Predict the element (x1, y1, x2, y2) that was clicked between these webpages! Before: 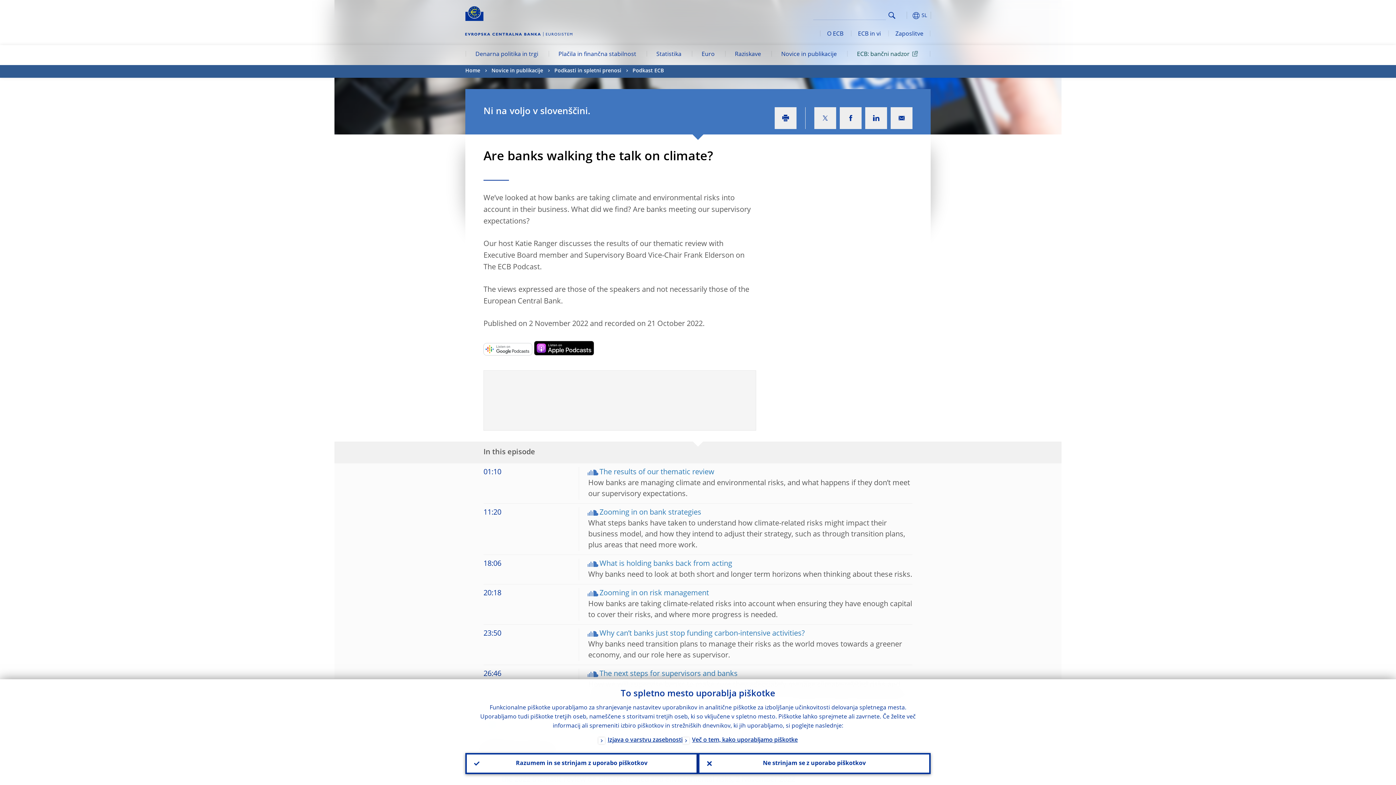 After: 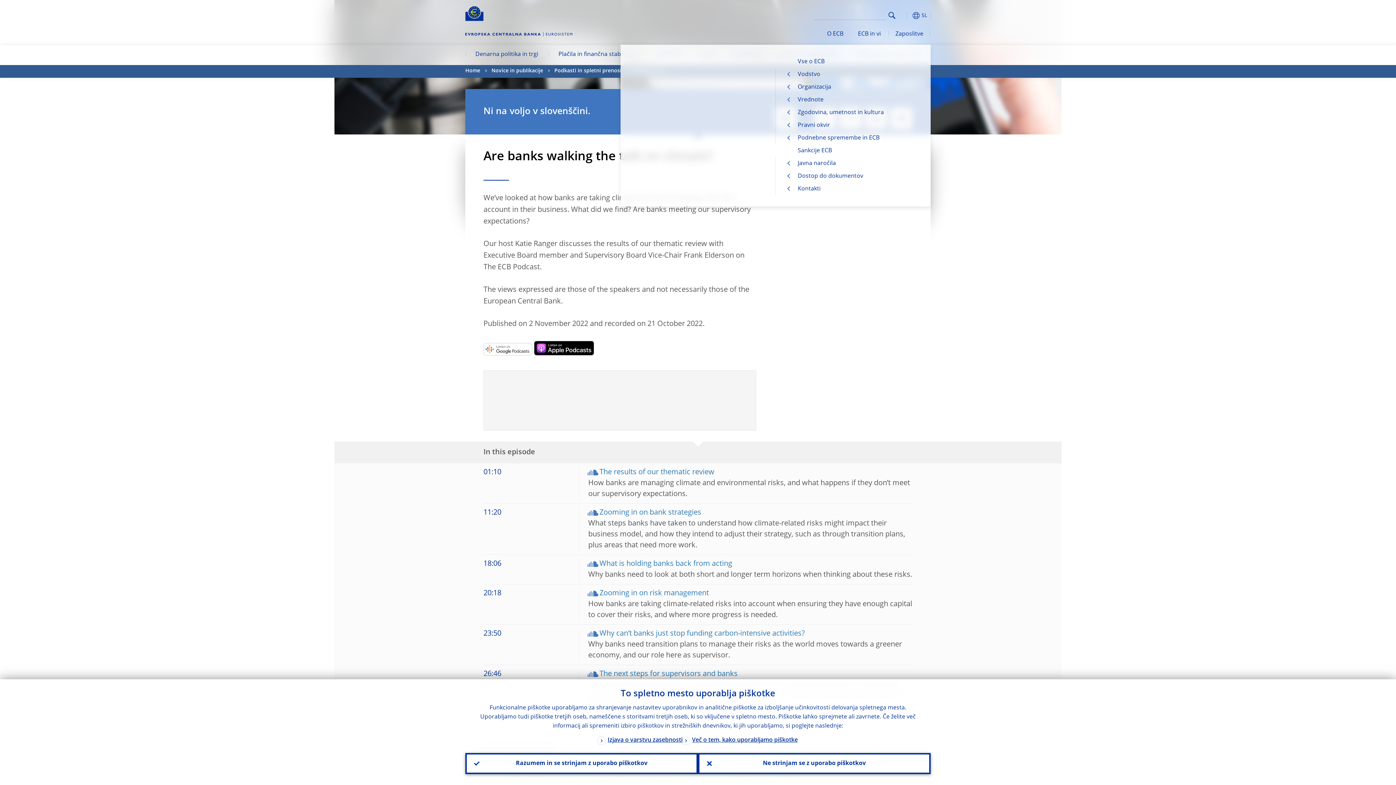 Action: bbox: (820, 24, 850, 44) label: O ECB